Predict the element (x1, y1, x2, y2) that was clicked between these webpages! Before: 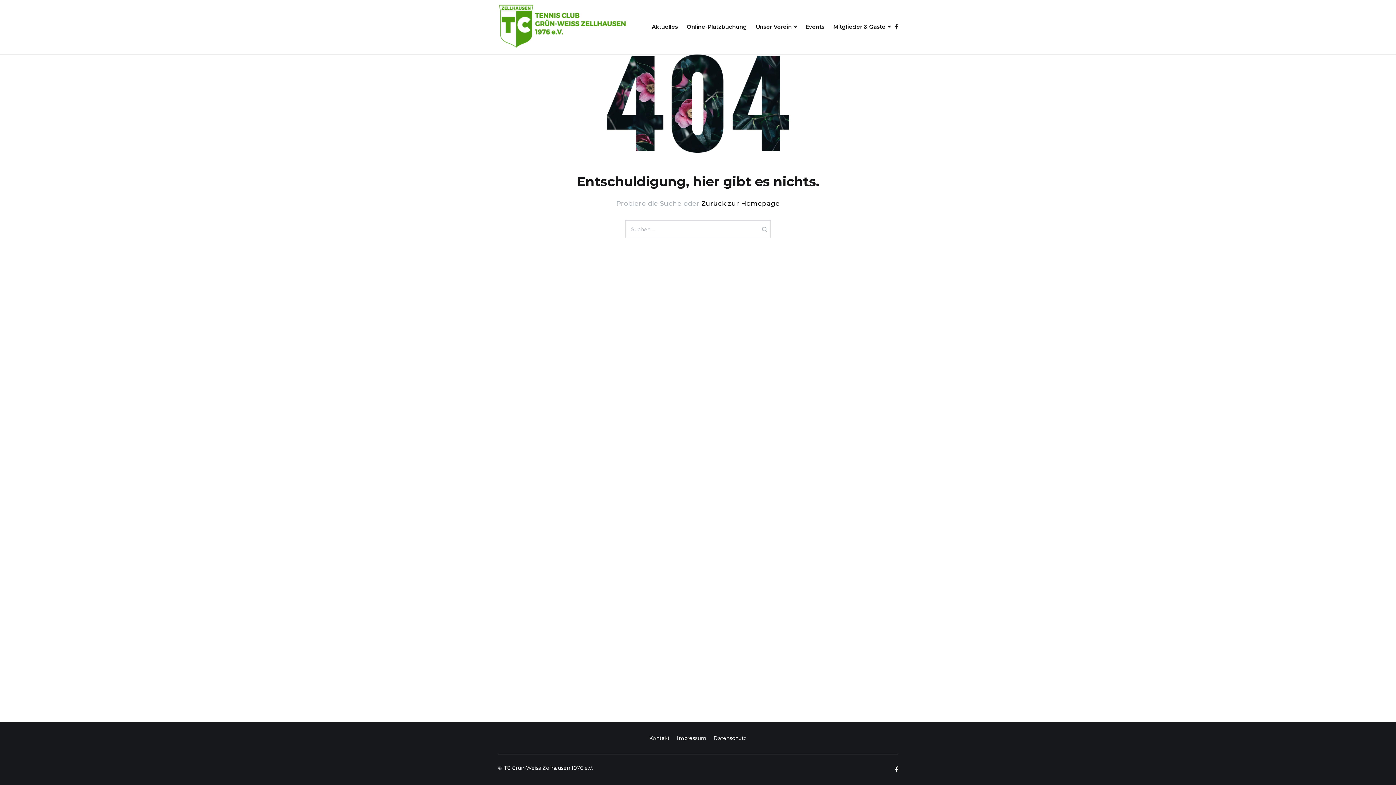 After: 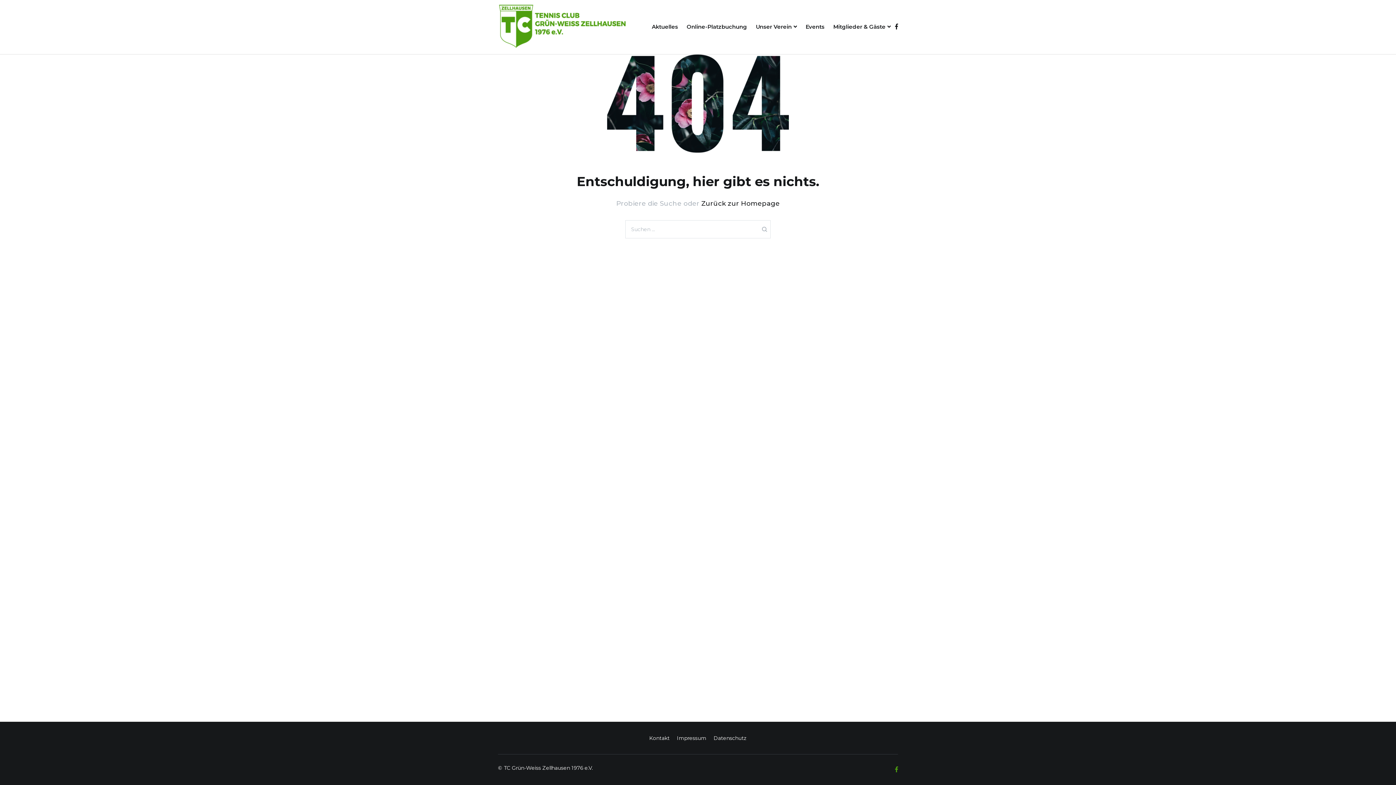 Action: bbox: (895, 766, 898, 774)